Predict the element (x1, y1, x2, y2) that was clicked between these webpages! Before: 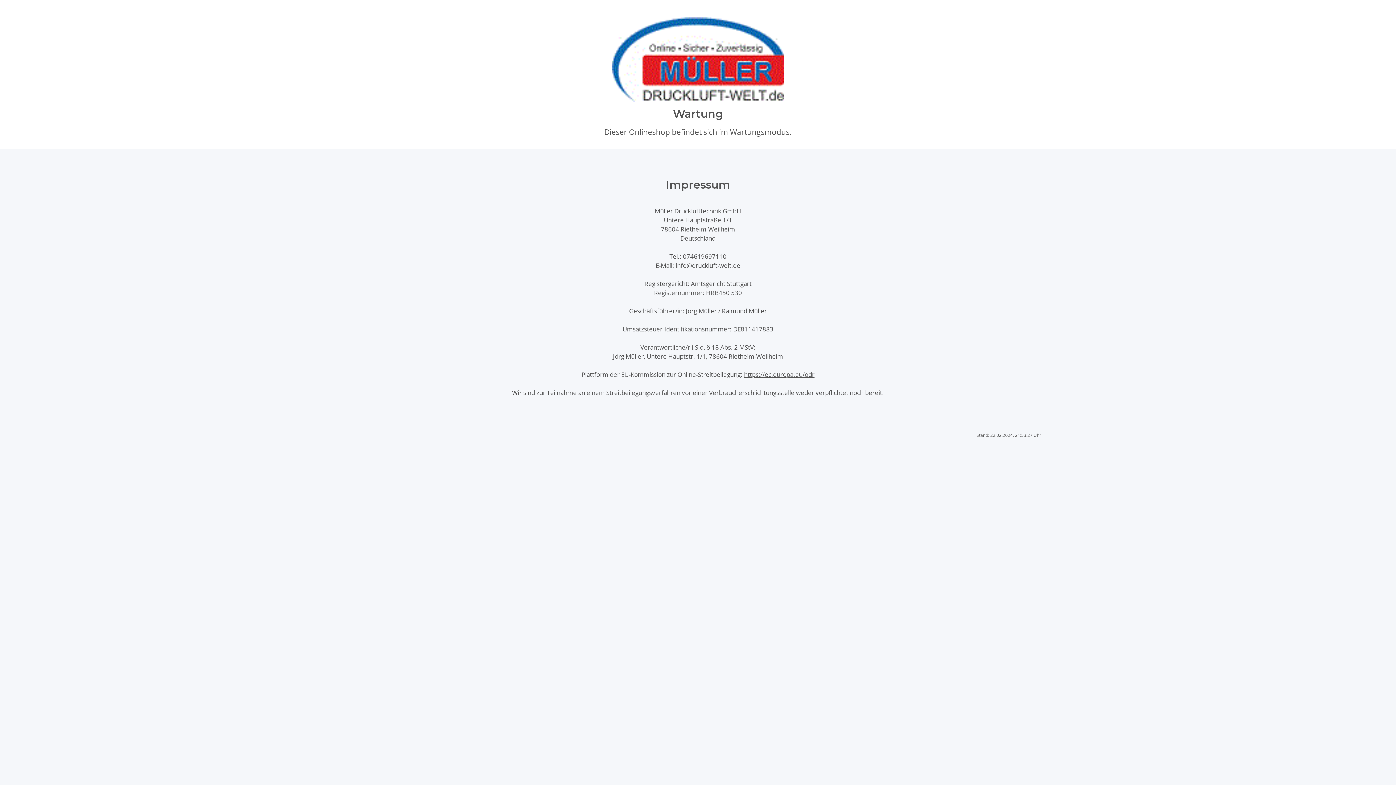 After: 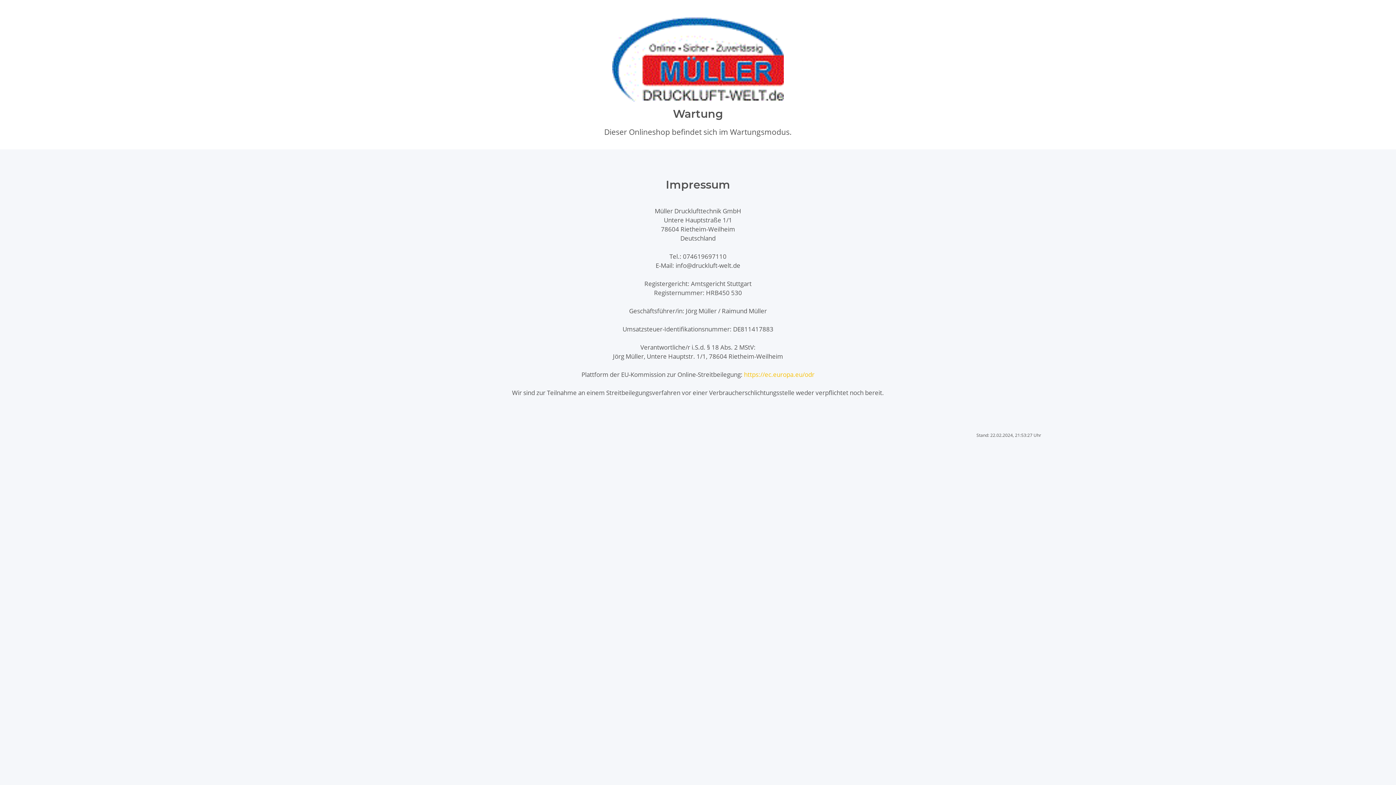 Action: label: https://ec.europa.eu/odr bbox: (744, 370, 814, 379)